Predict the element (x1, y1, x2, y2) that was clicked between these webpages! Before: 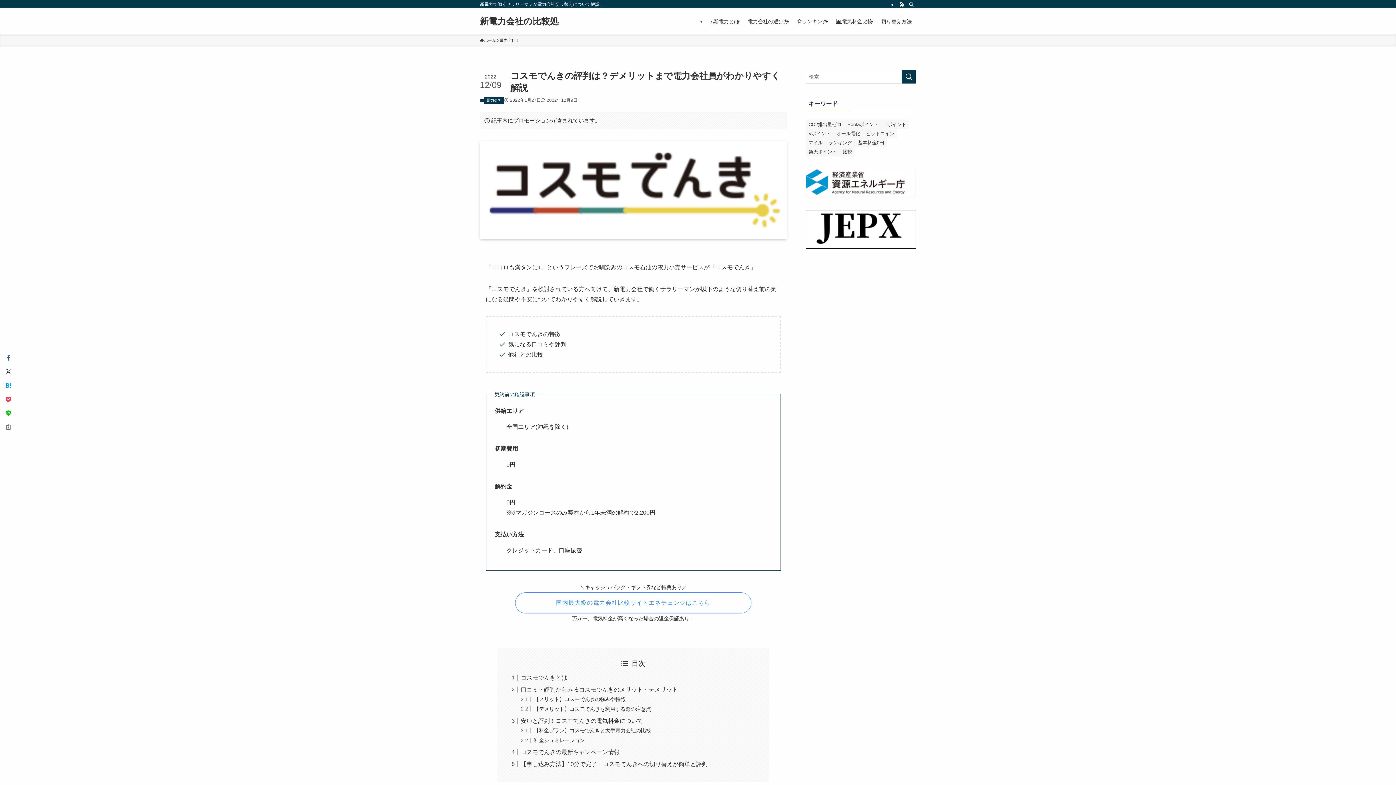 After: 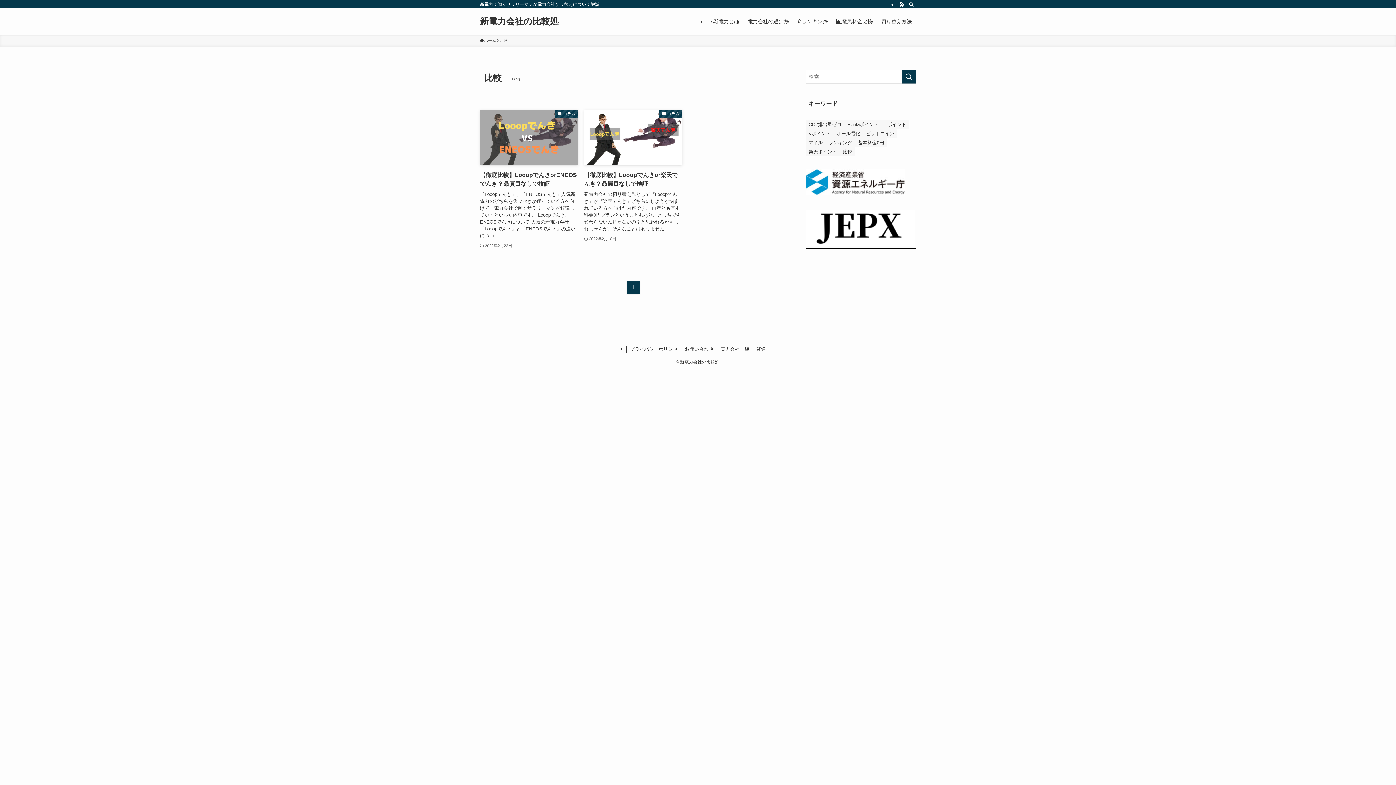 Action: bbox: (840, 147, 855, 156) label: 比較 (2個の項目)